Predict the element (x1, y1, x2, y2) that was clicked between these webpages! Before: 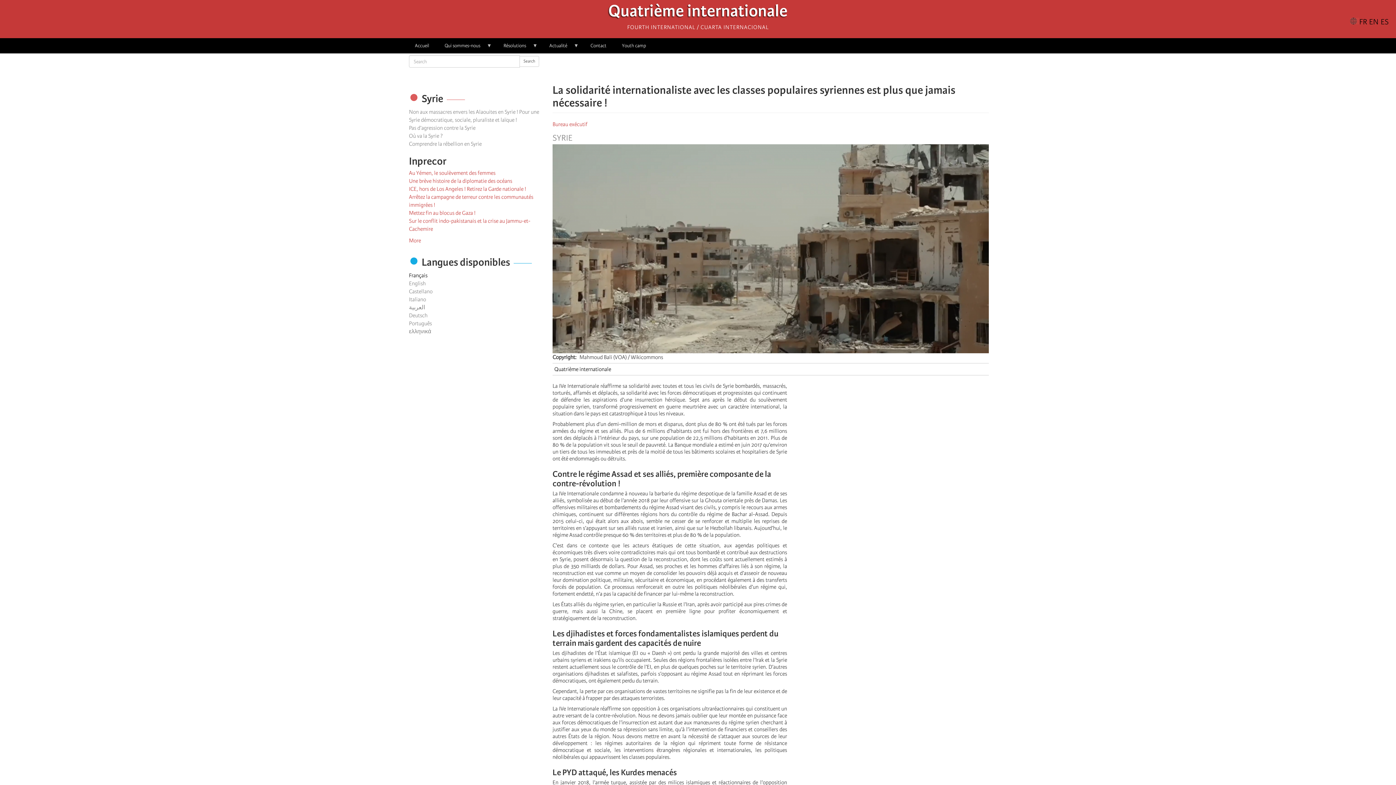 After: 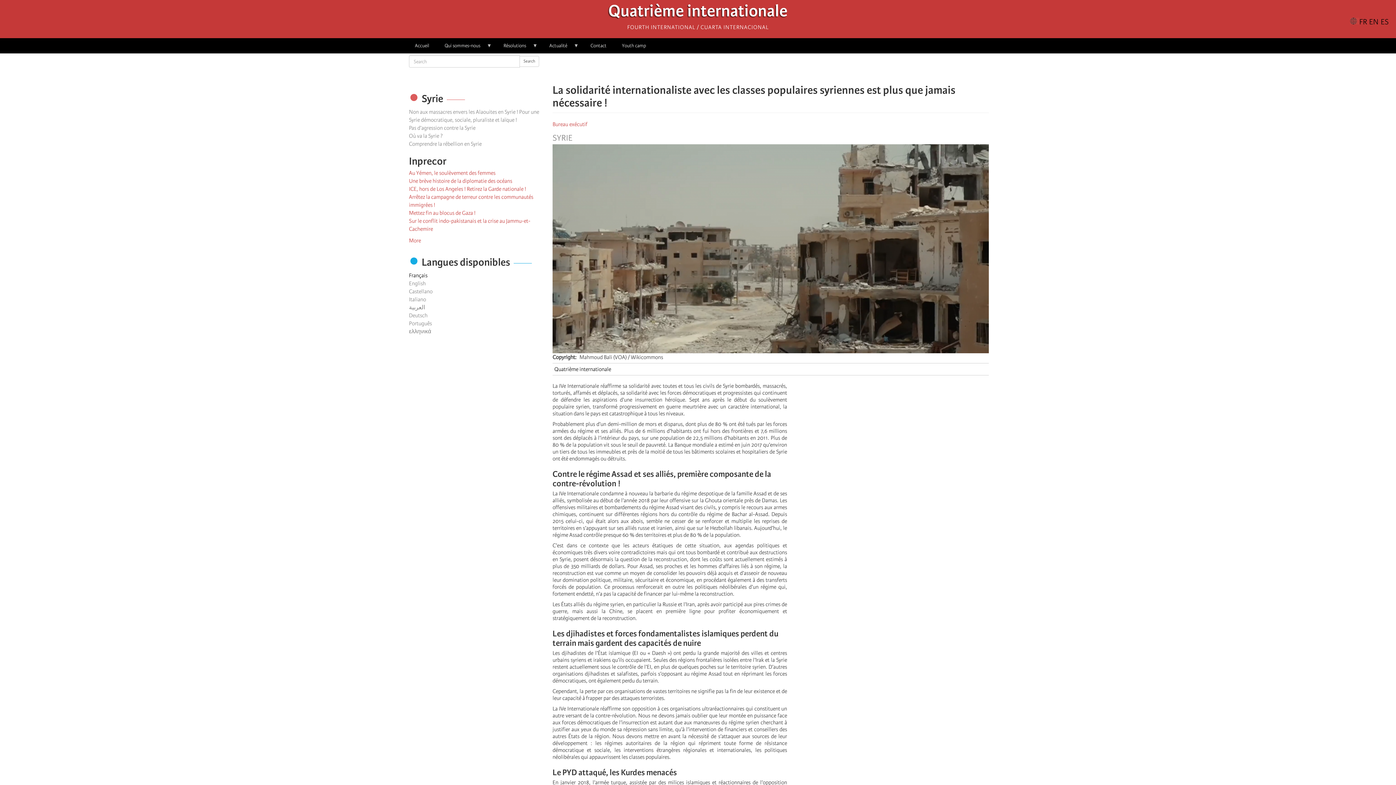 Action: bbox: (409, 272, 427, 279) label: Français